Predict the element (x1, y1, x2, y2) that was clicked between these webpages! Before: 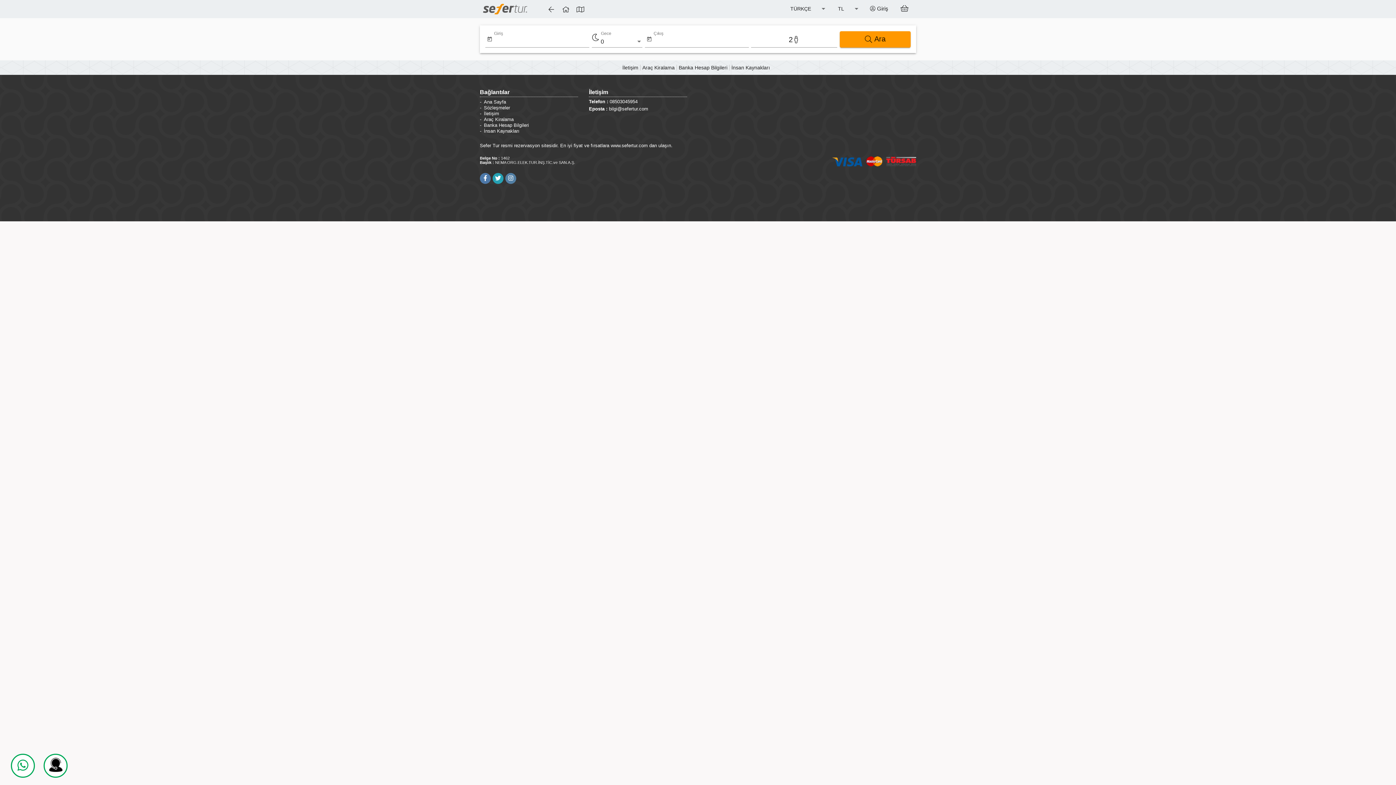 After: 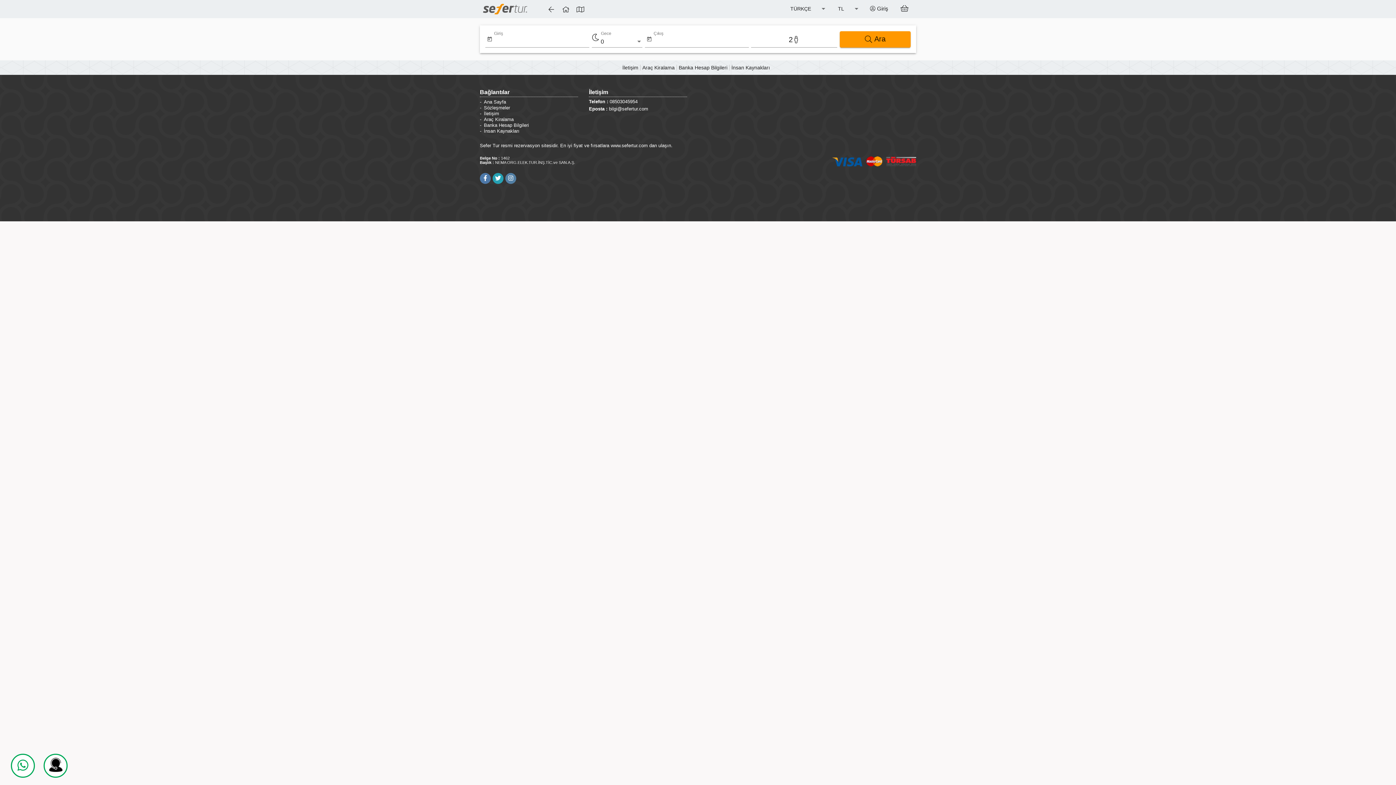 Action: bbox: (645, 34, 653, 43) label: Open calendar